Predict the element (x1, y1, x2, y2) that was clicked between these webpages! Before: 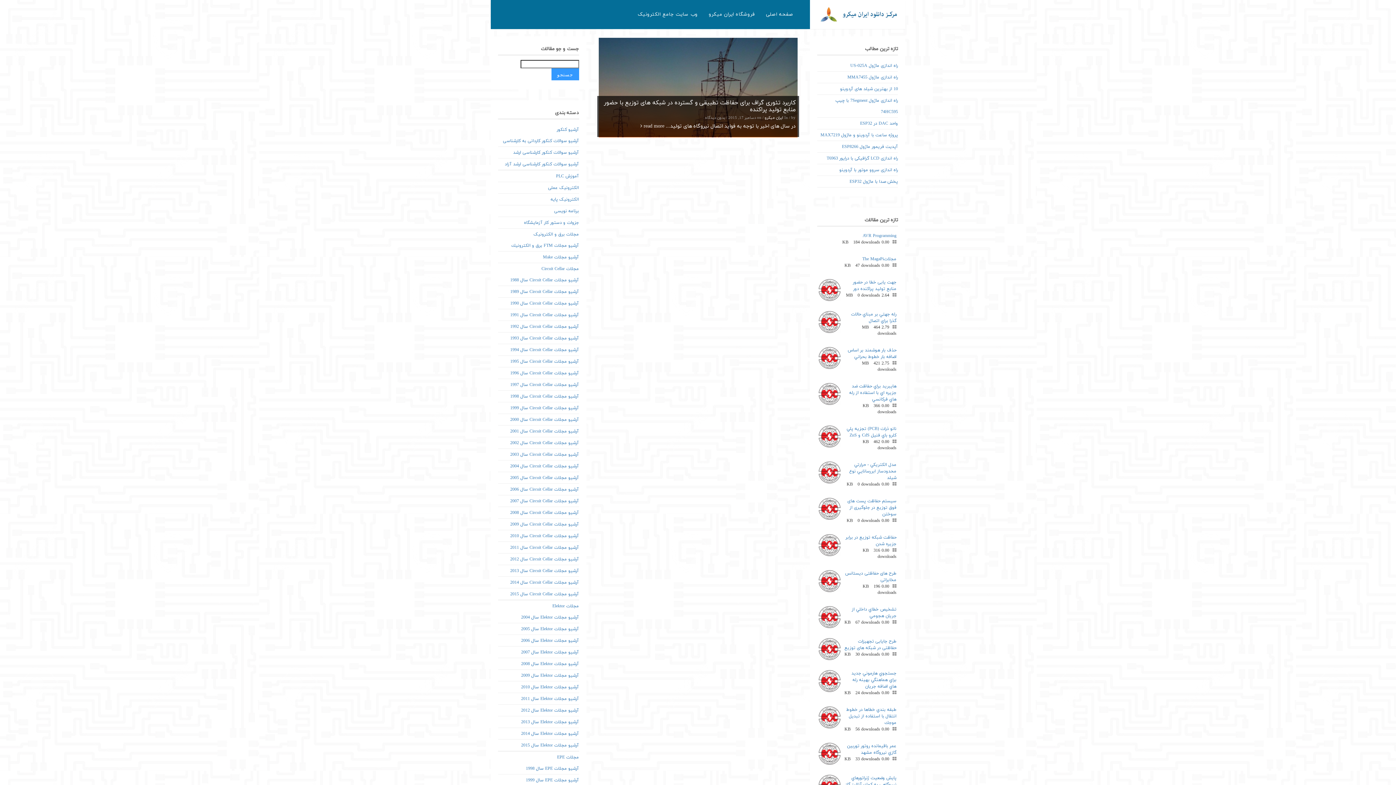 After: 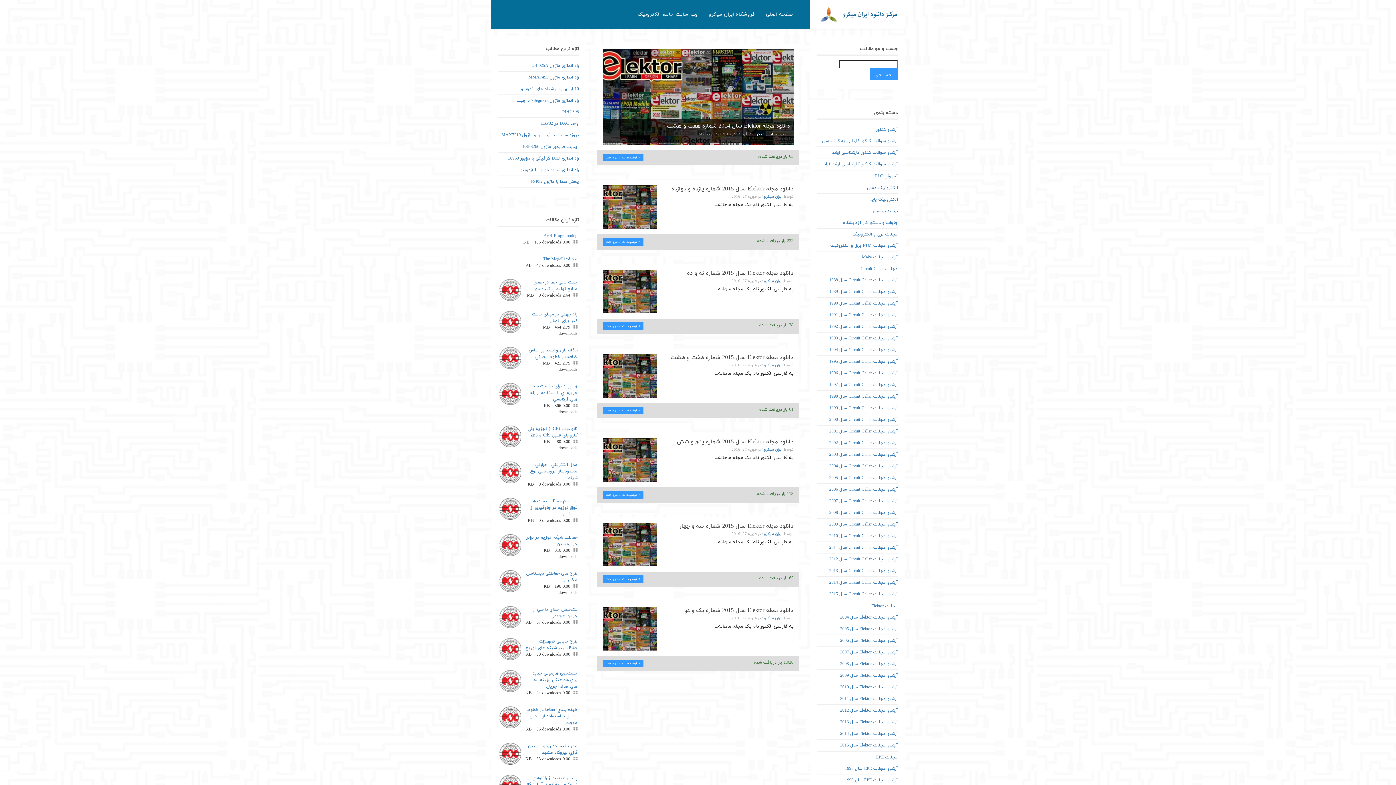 Action: label: آرشیو مجلات Elektor سال 2015 bbox: (521, 742, 579, 748)